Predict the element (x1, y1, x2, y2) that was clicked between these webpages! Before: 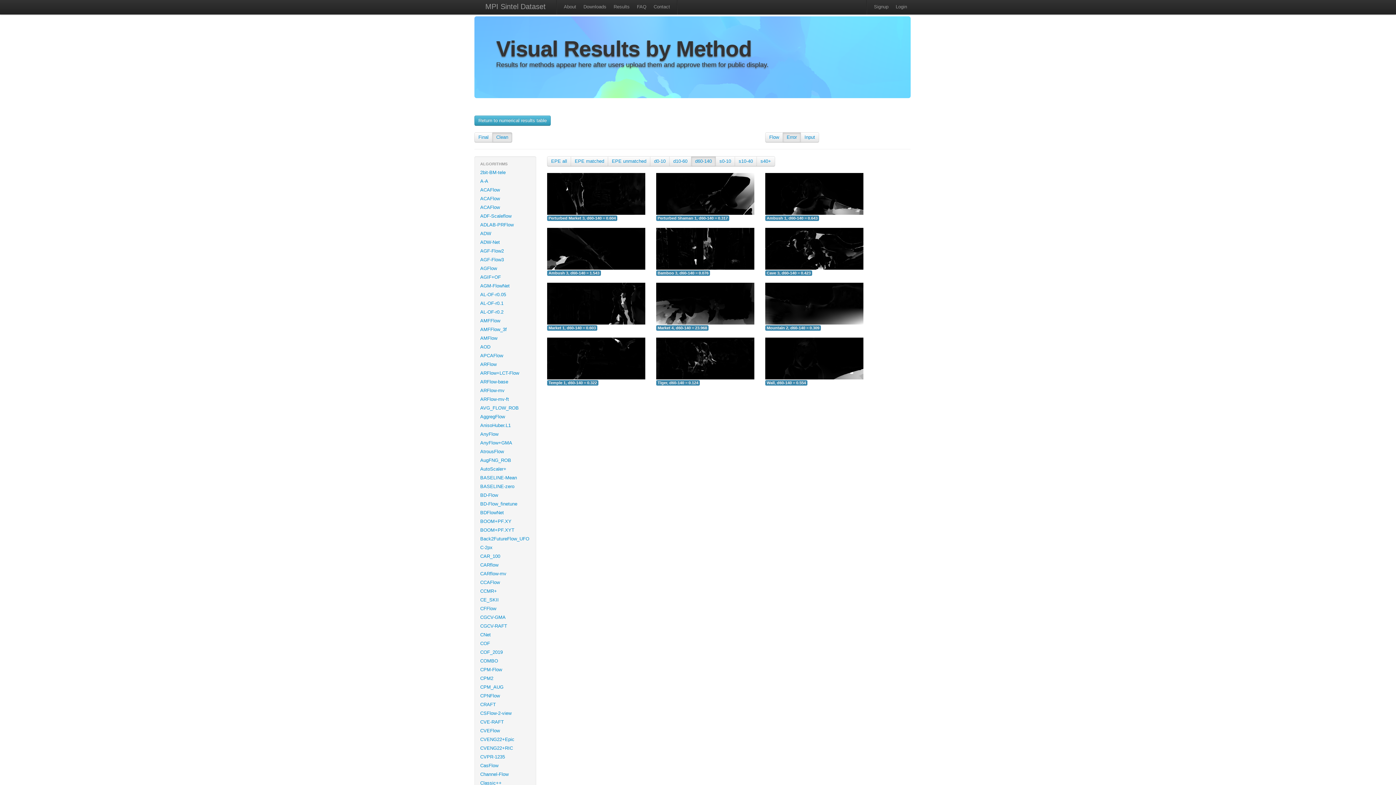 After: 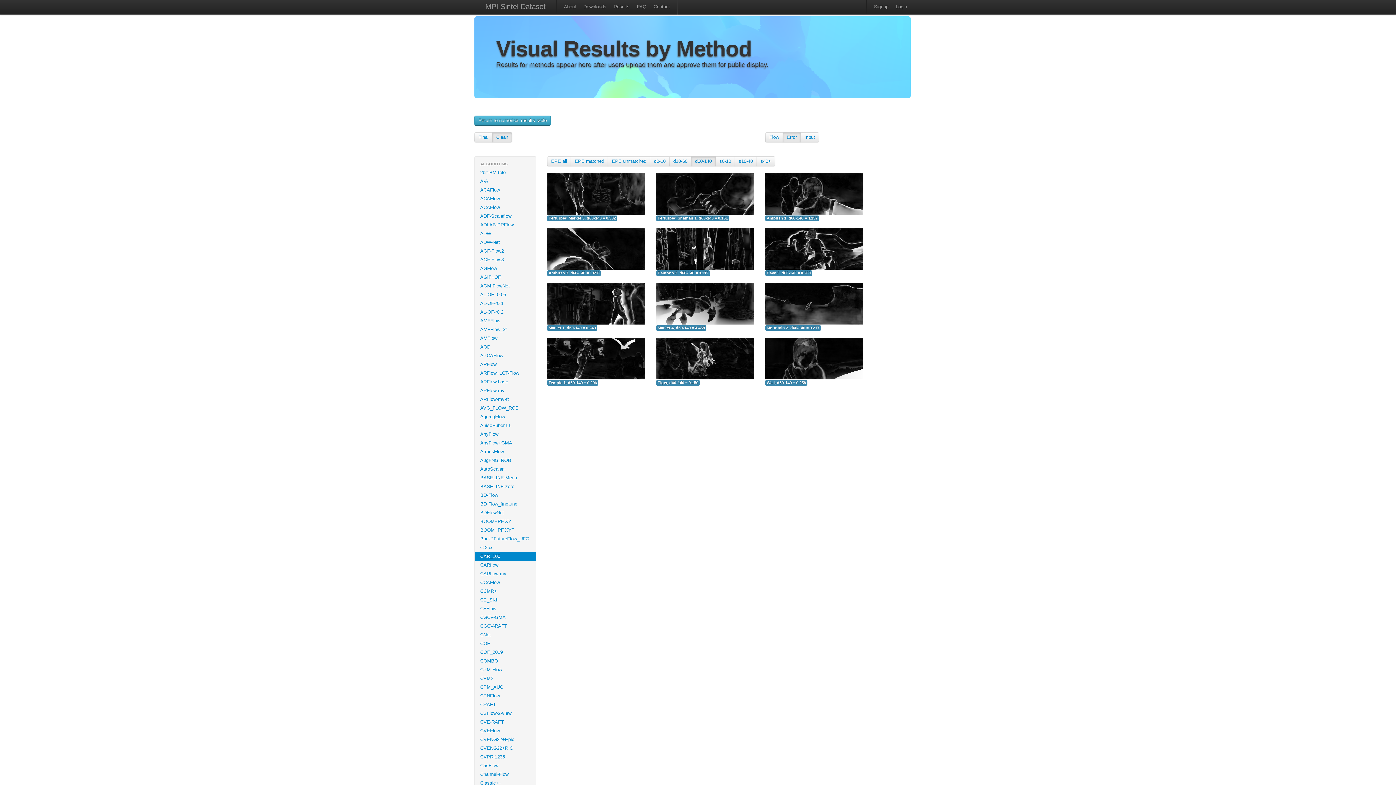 Action: label: CAR_100 bbox: (474, 552, 536, 561)